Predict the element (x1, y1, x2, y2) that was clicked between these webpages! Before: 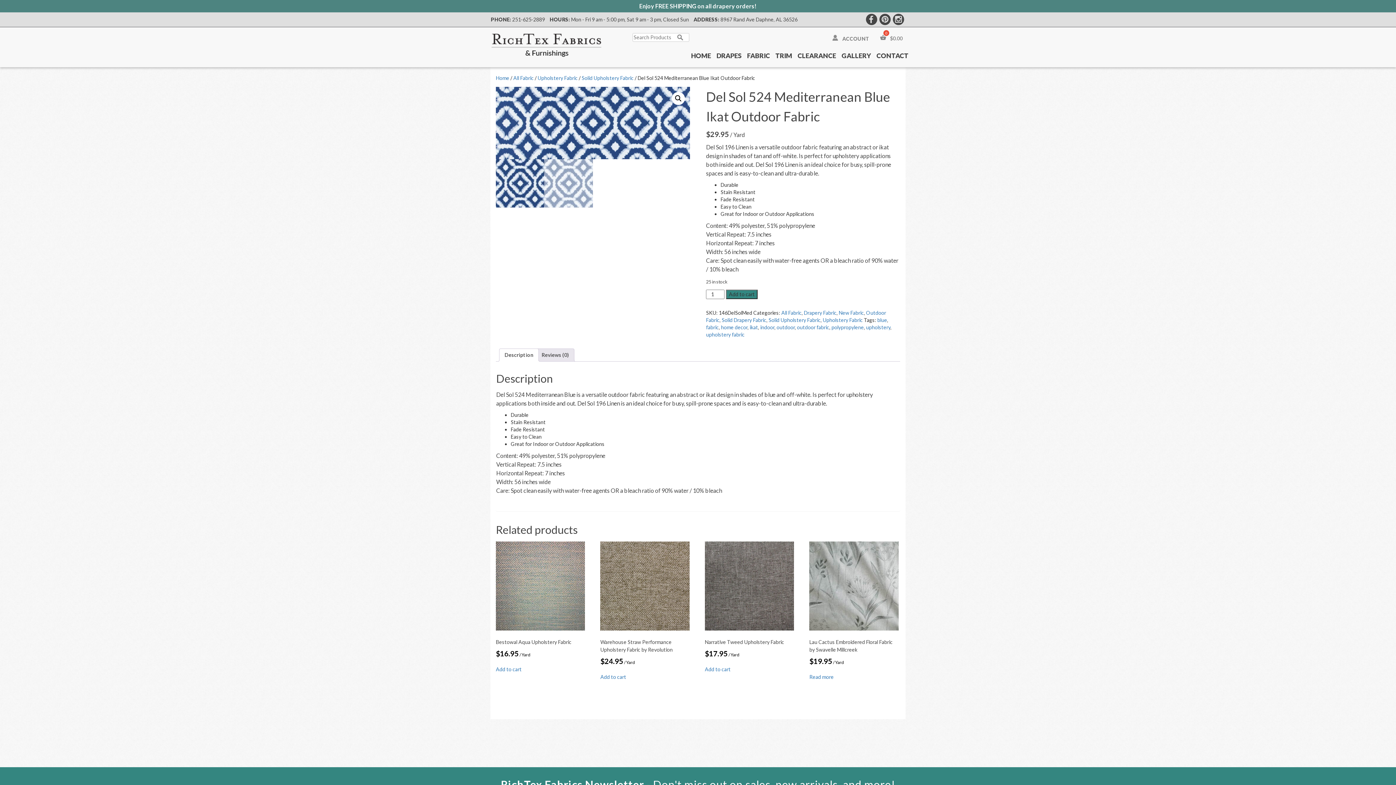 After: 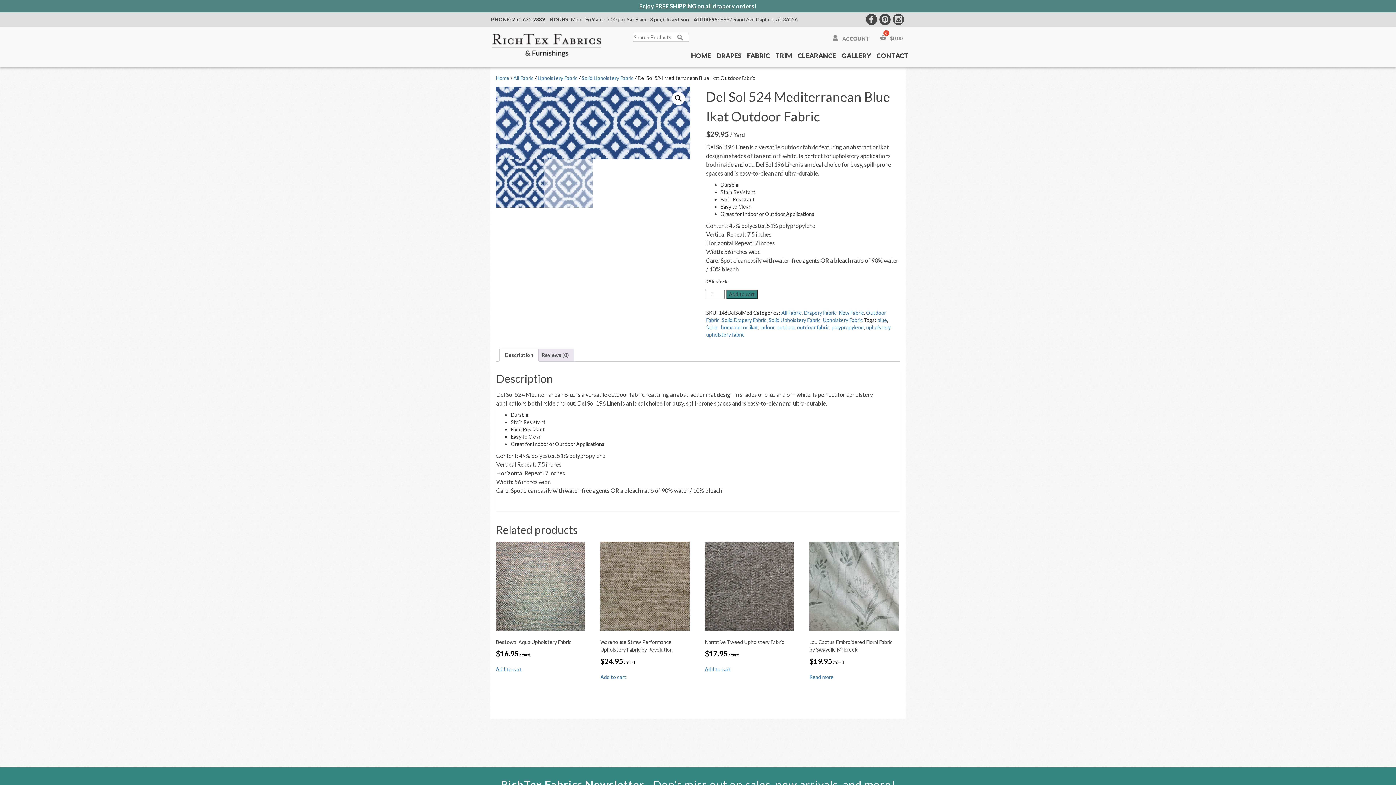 Action: bbox: (512, 16, 545, 22) label: 251-625-2889